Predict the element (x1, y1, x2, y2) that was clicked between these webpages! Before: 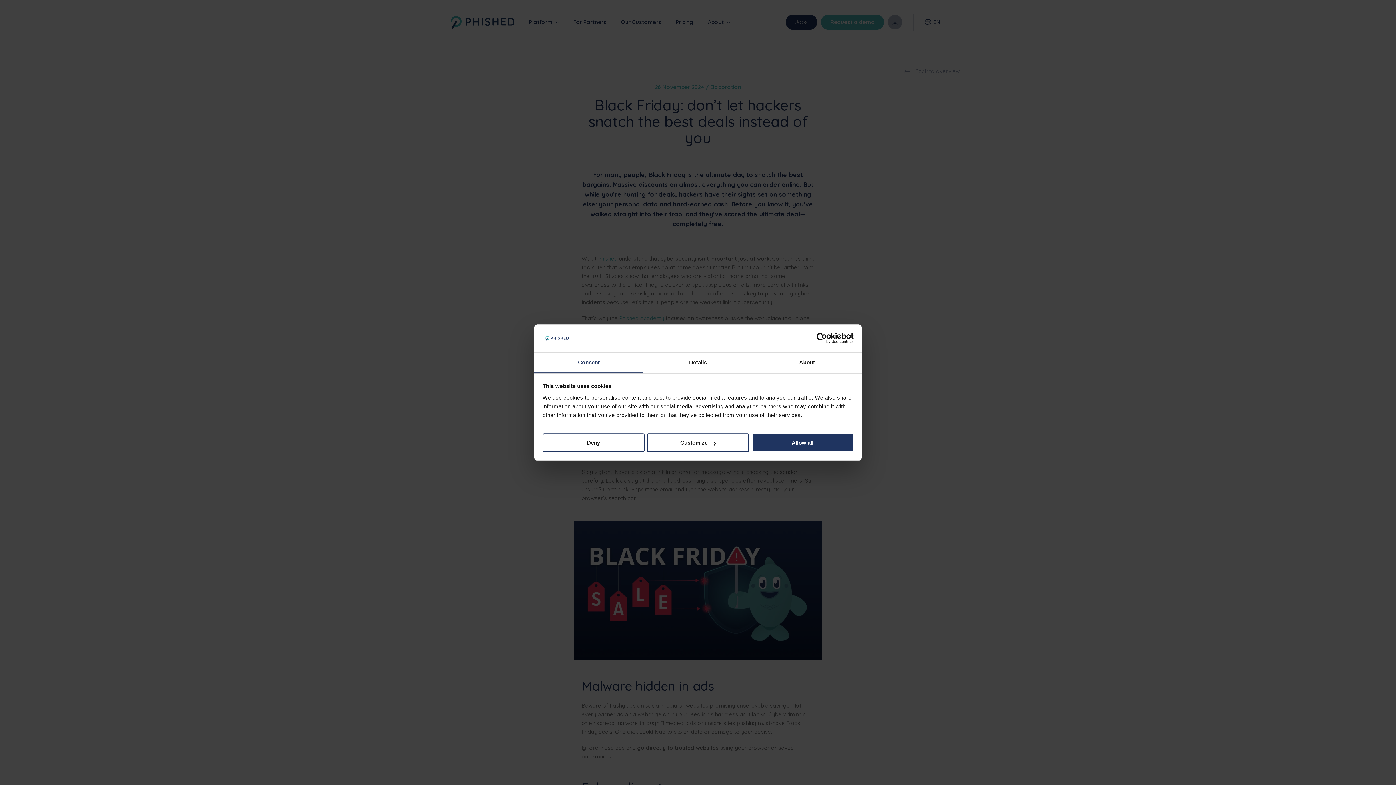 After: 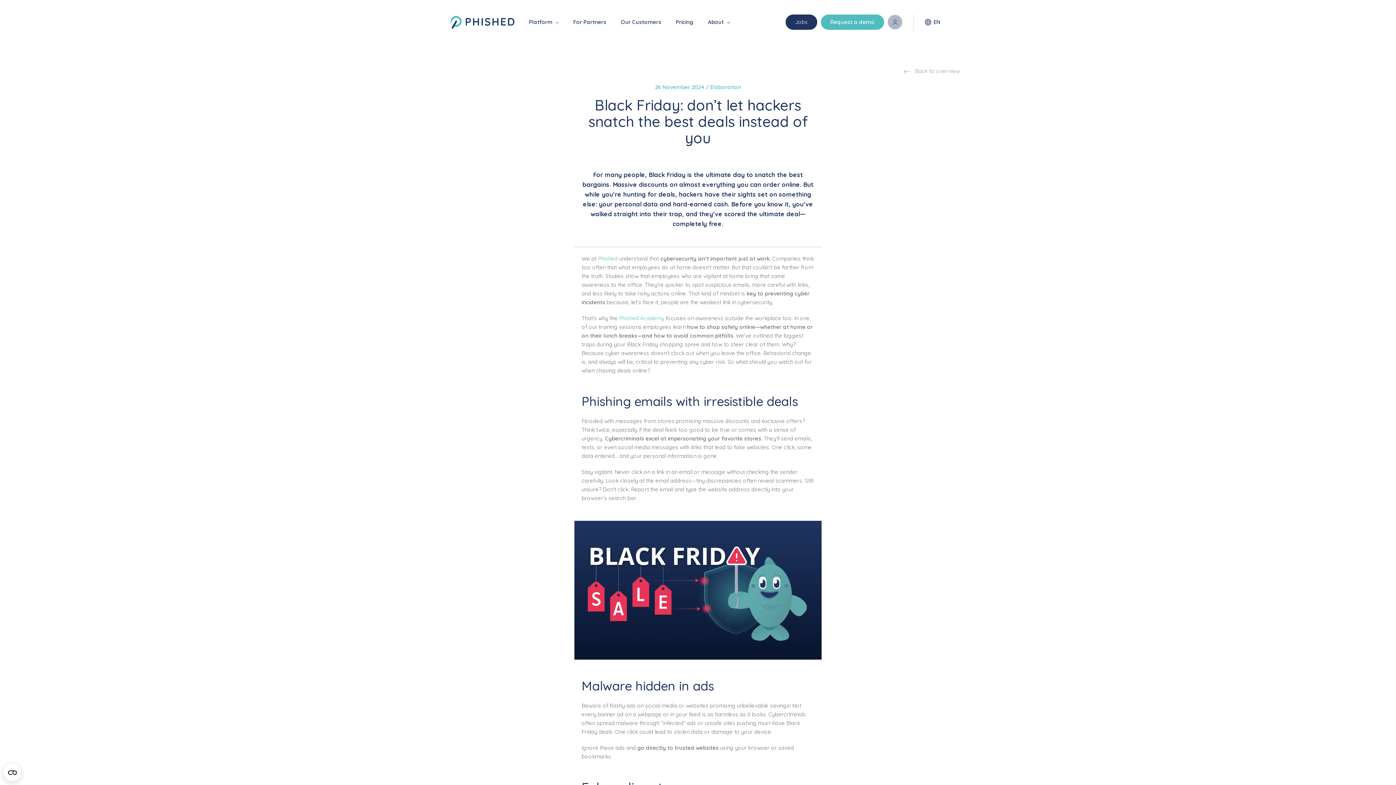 Action: bbox: (542, 433, 644, 452) label: Deny